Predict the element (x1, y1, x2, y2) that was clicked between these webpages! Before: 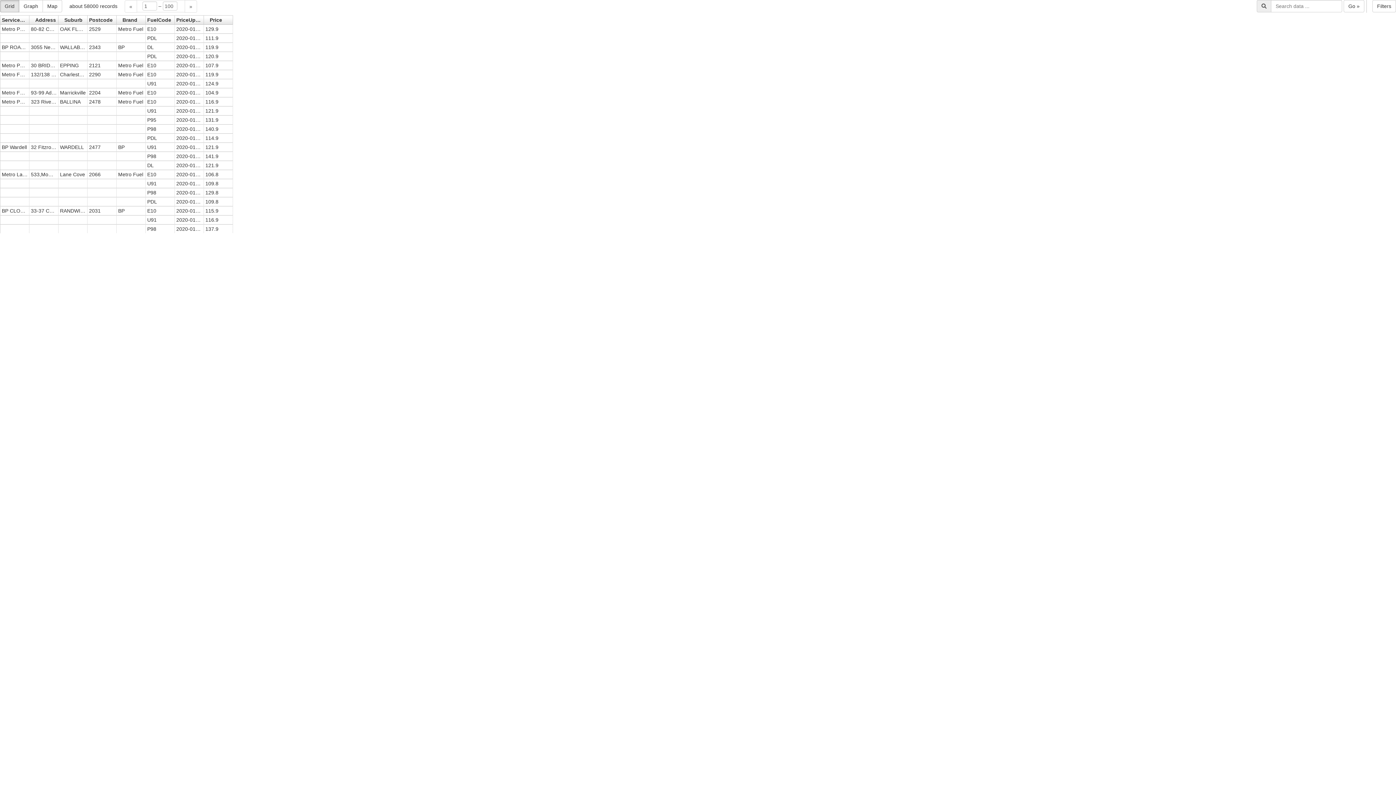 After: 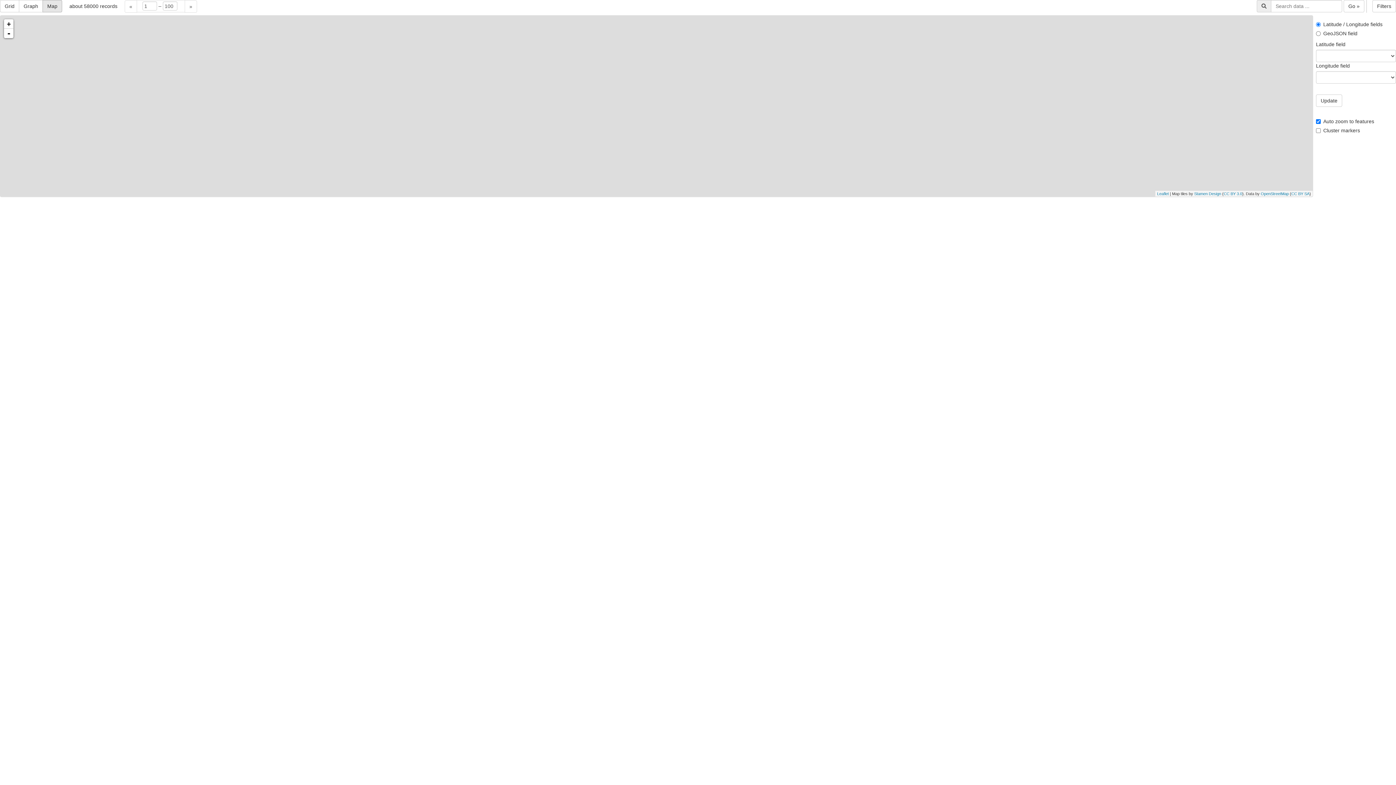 Action: bbox: (42, 0, 62, 12) label: Map